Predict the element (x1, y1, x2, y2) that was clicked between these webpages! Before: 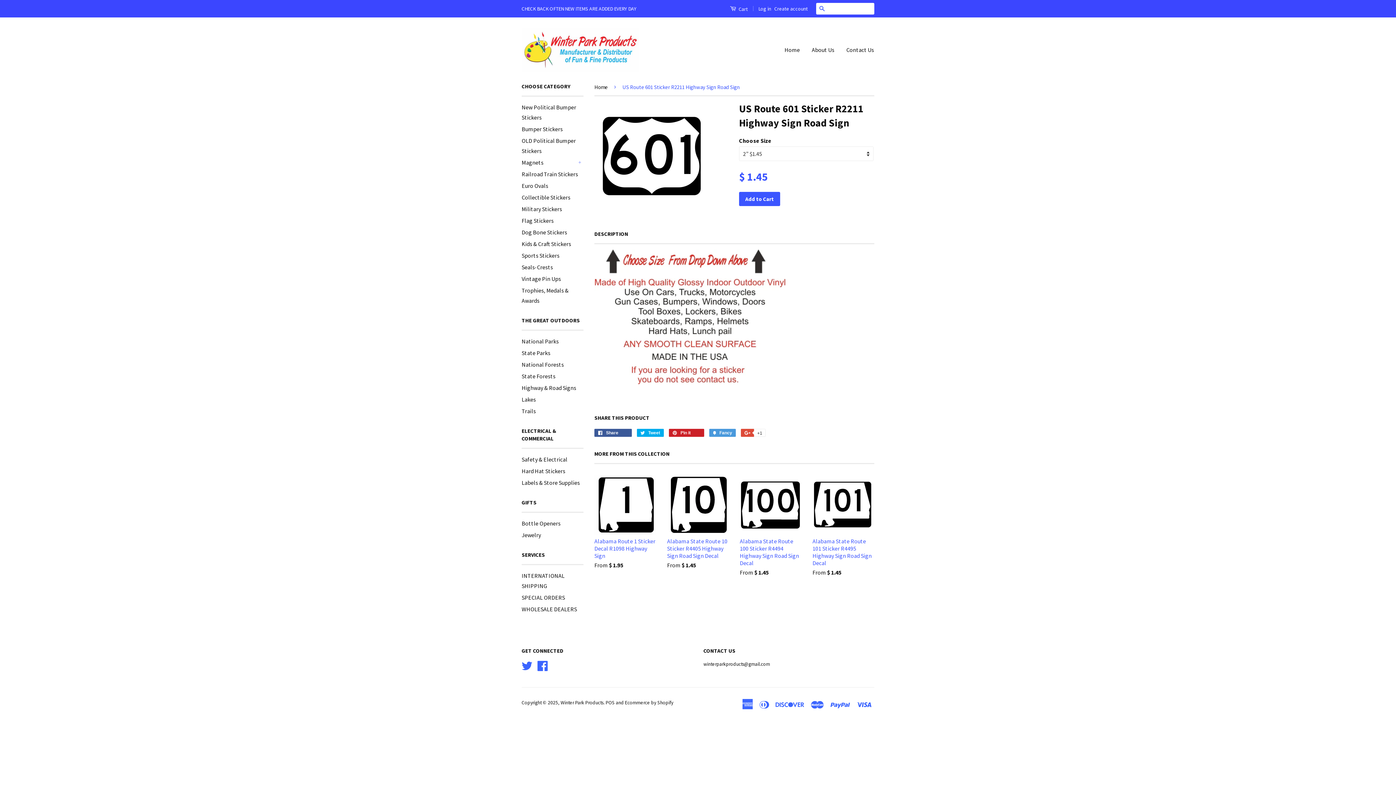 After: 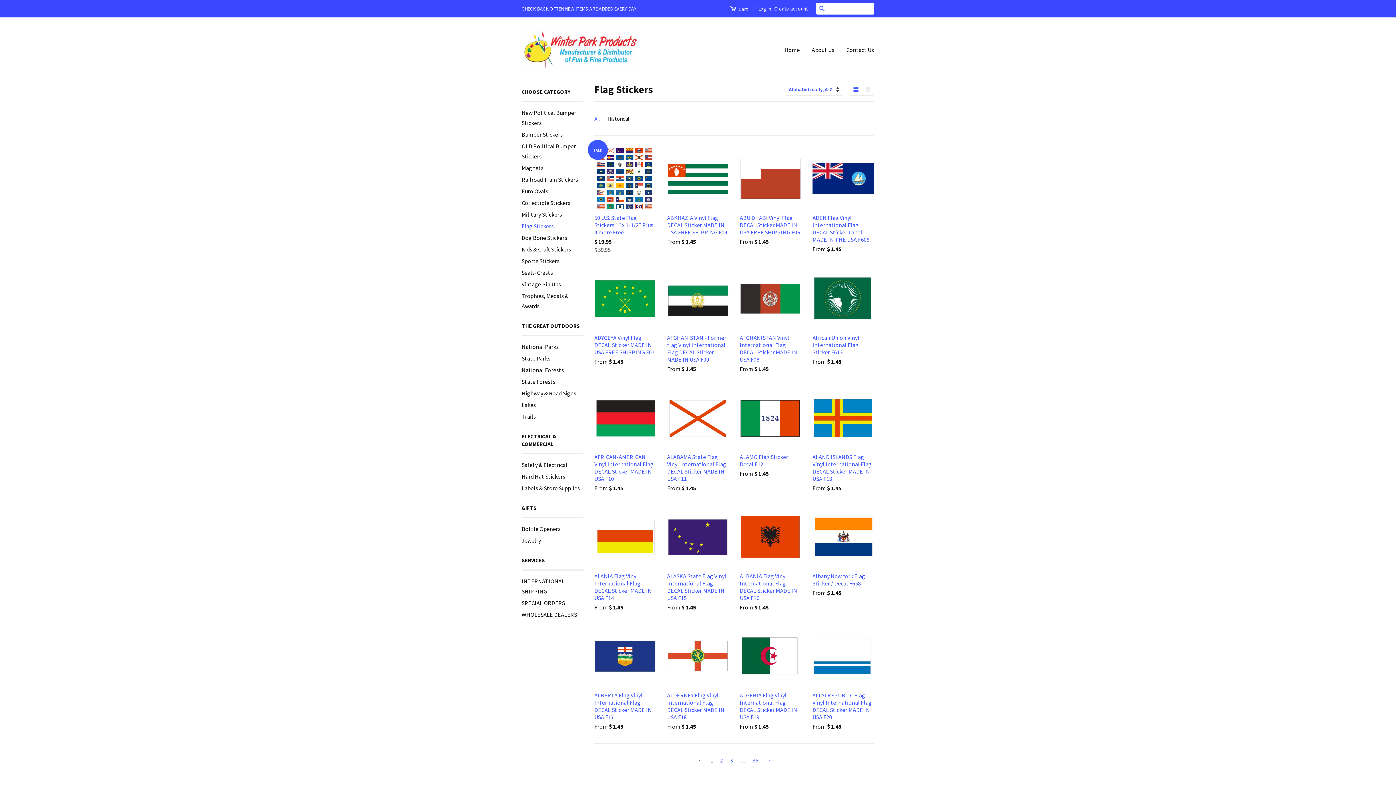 Action: label: Flag Stickers bbox: (521, 217, 553, 224)